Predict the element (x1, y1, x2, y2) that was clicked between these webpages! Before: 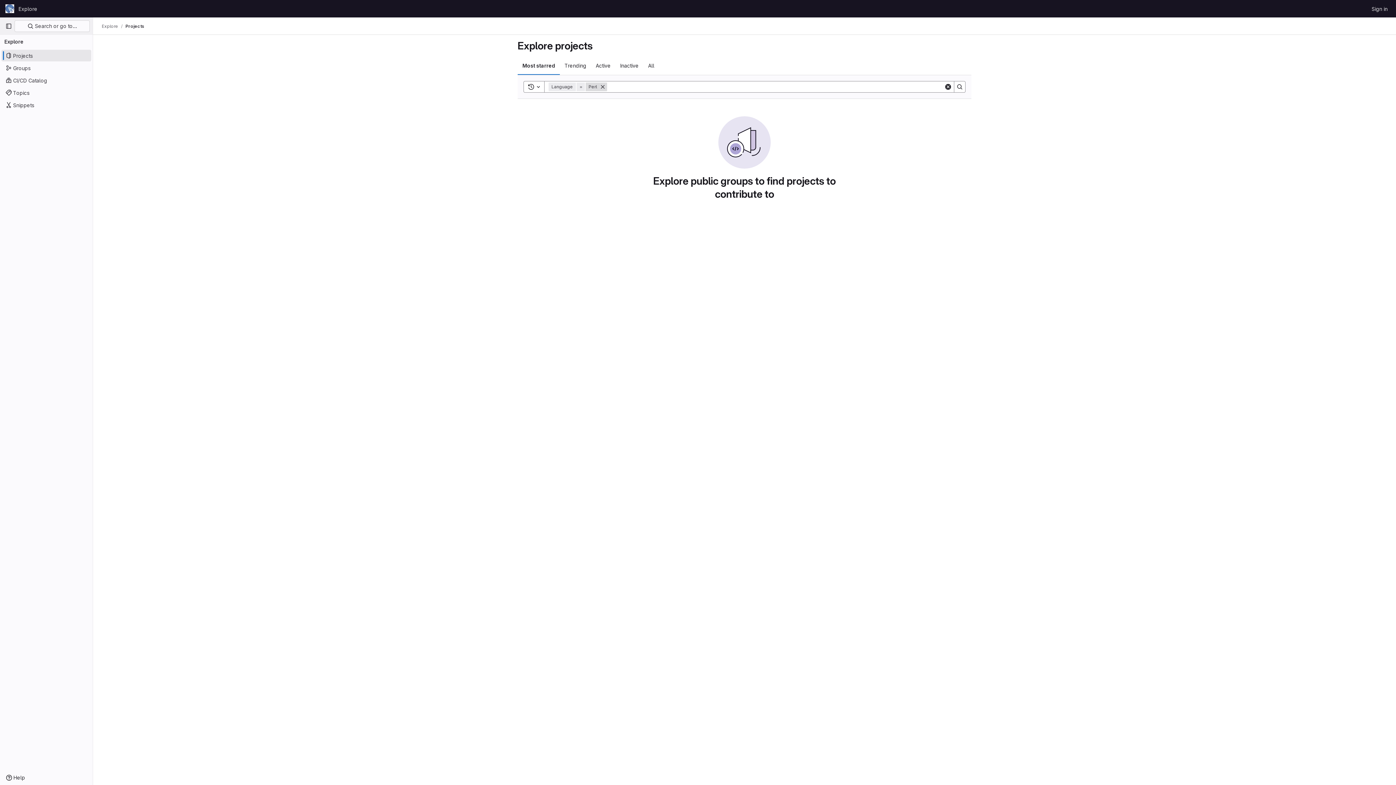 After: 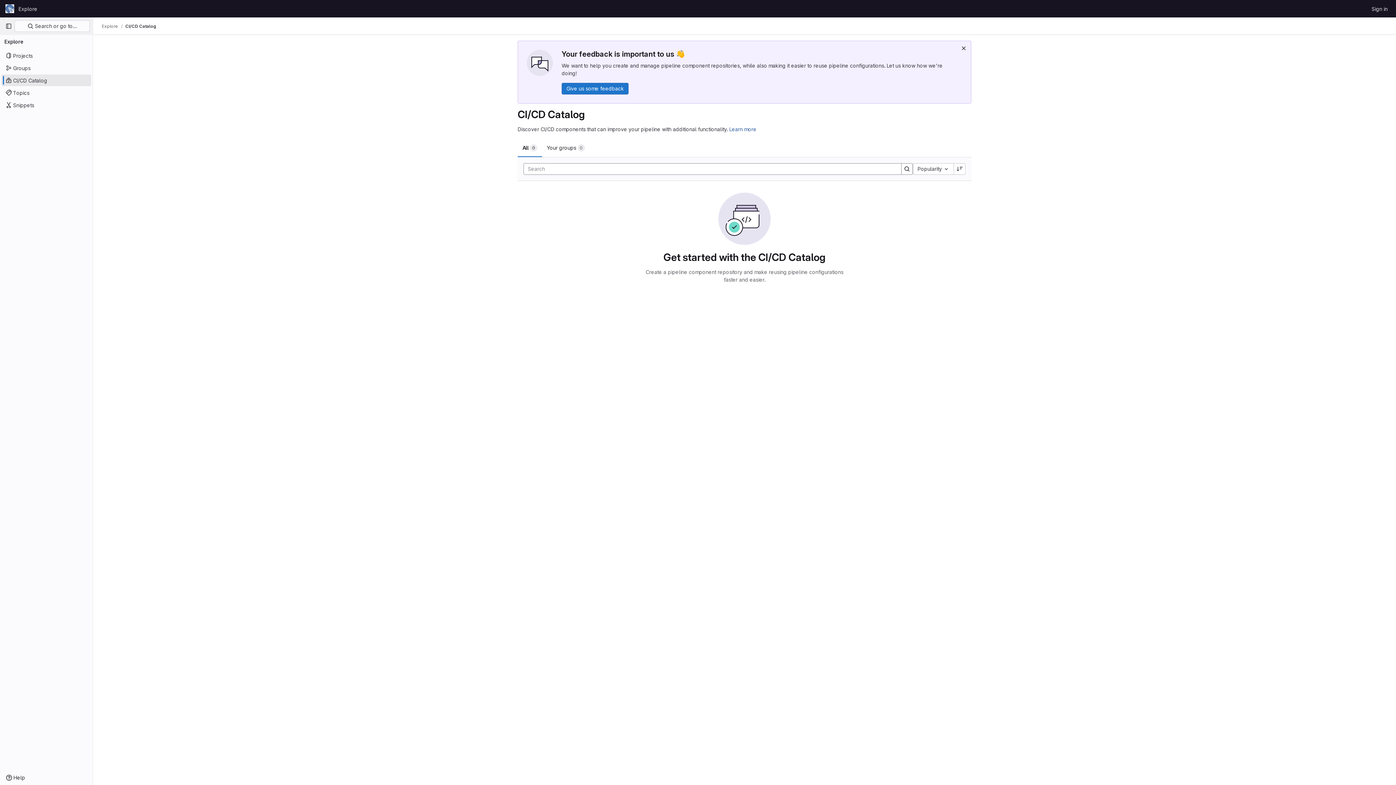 Action: bbox: (1, 74, 91, 86) label: CI/CD Catalog